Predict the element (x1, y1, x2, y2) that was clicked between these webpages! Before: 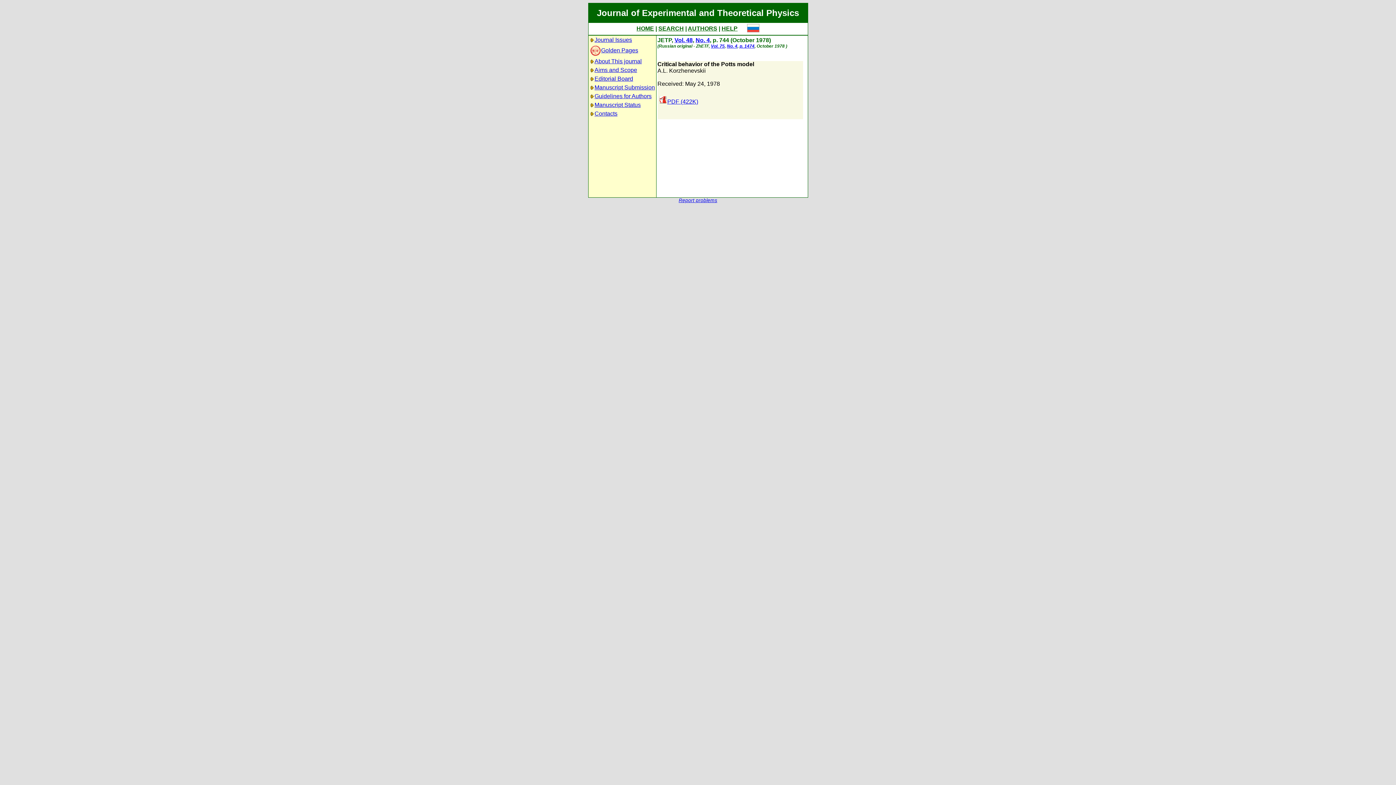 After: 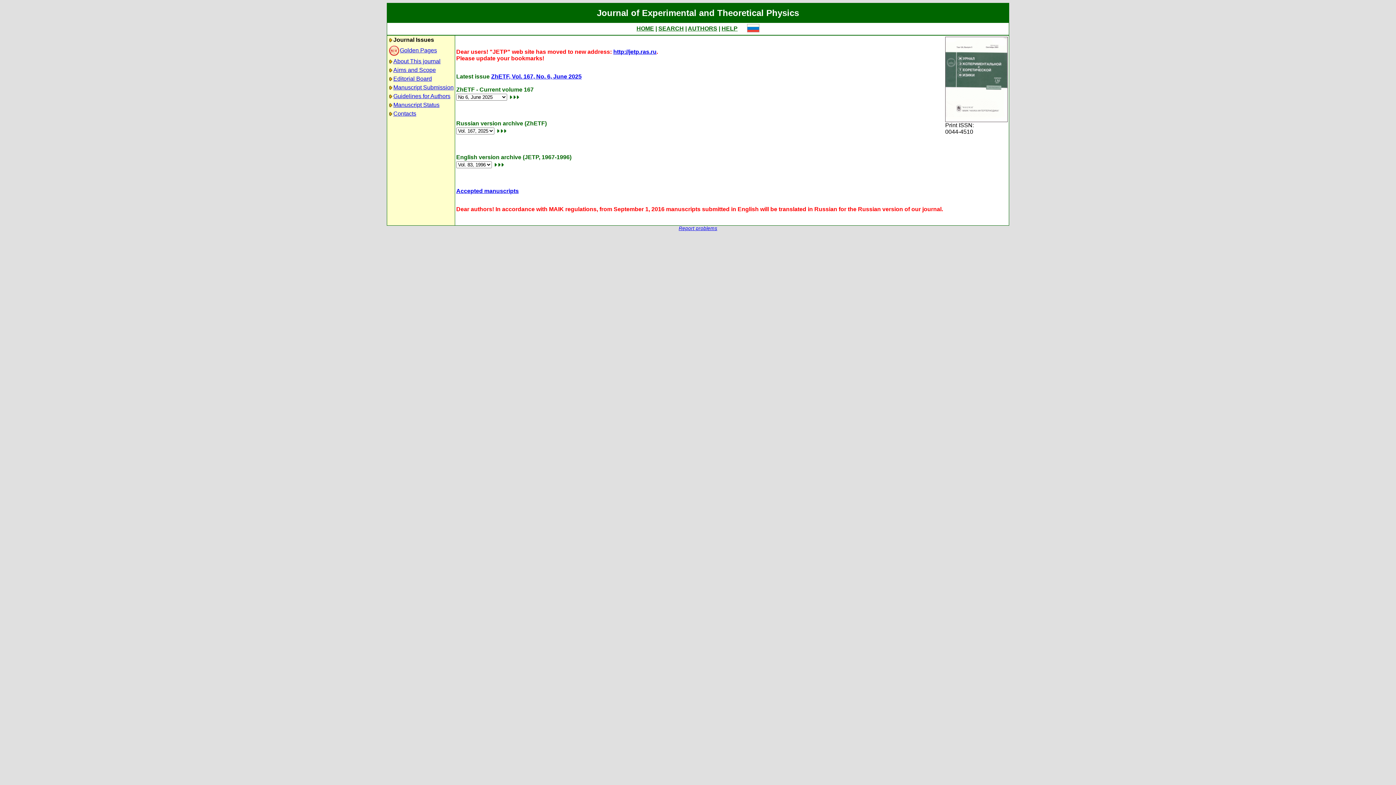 Action: label: HOME bbox: (636, 25, 654, 31)